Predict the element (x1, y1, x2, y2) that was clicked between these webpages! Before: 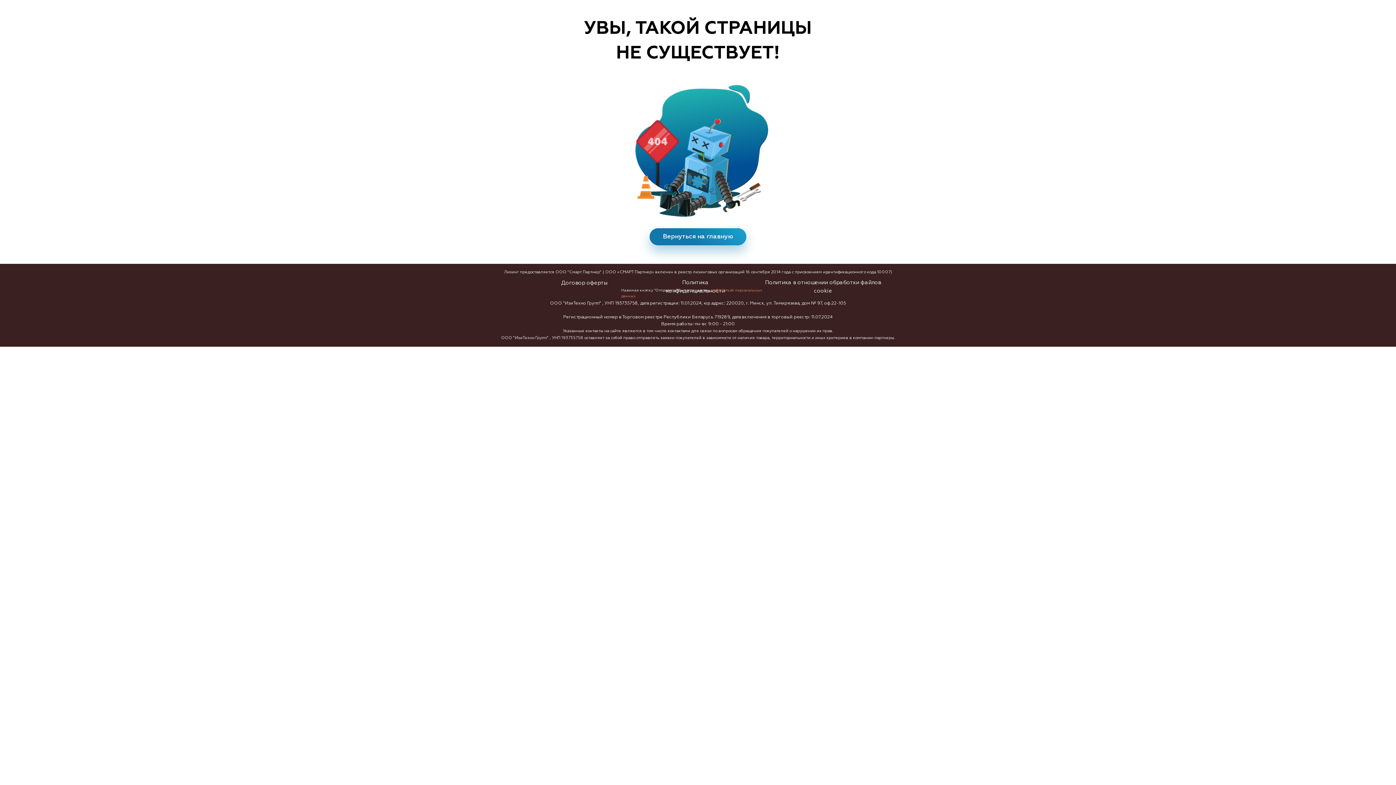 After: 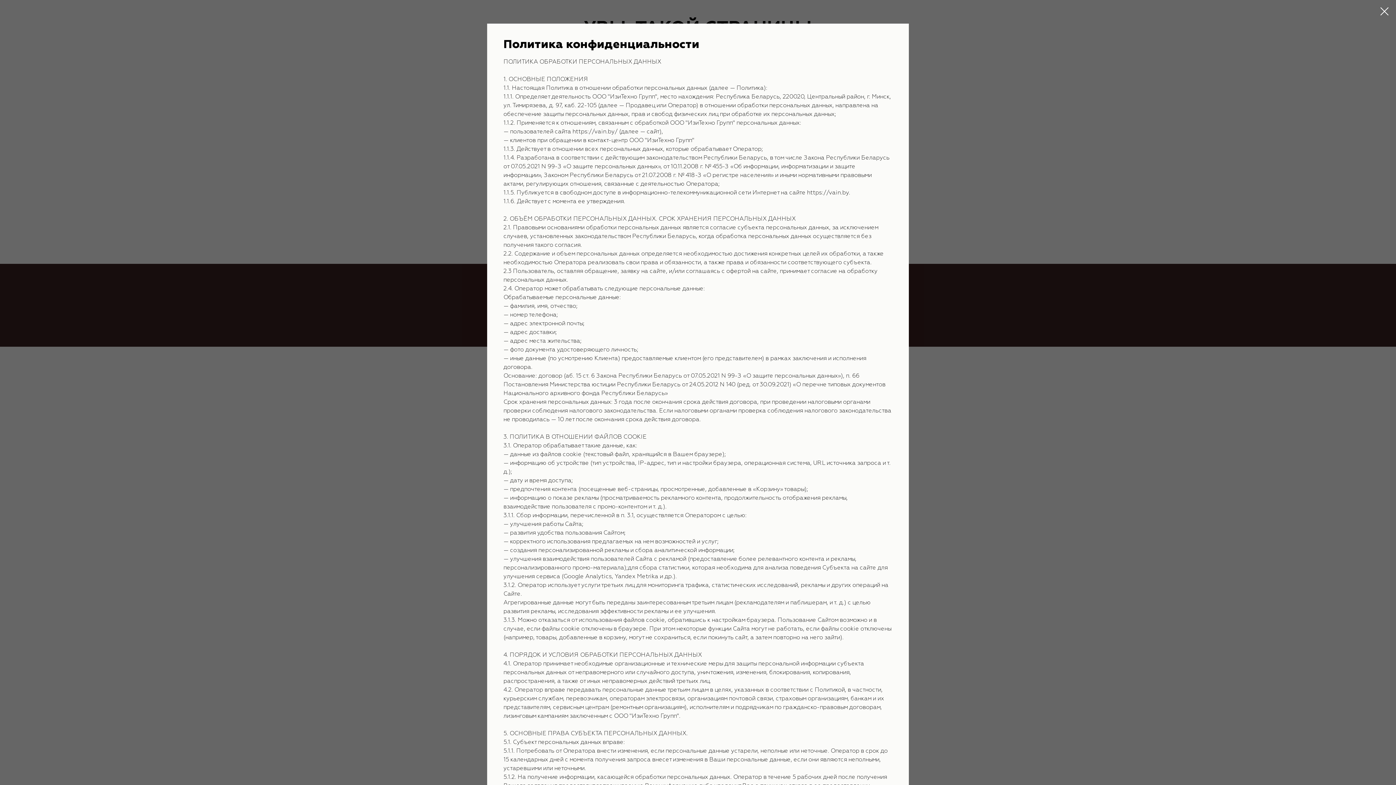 Action: bbox: (652, 278, 738, 295) label: Политика конфиденциальности